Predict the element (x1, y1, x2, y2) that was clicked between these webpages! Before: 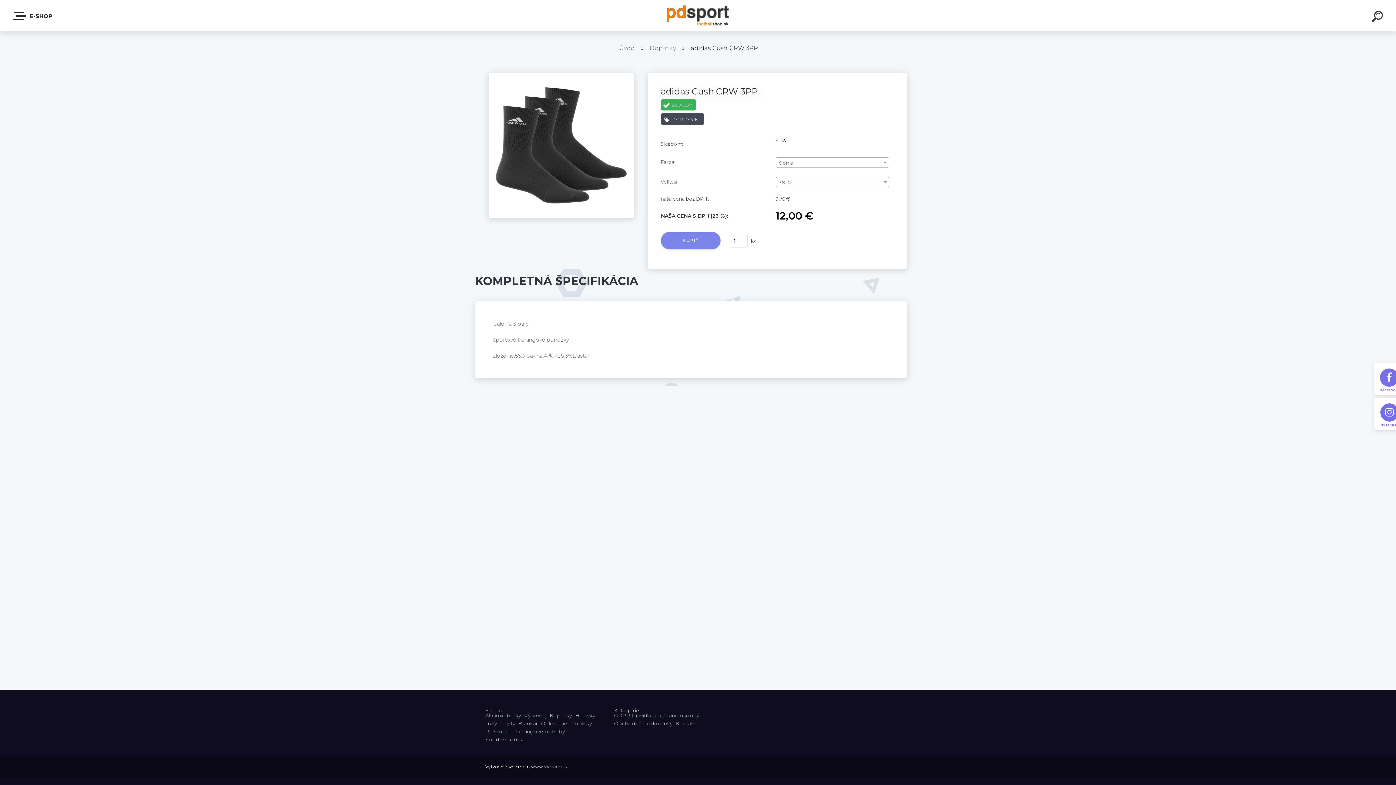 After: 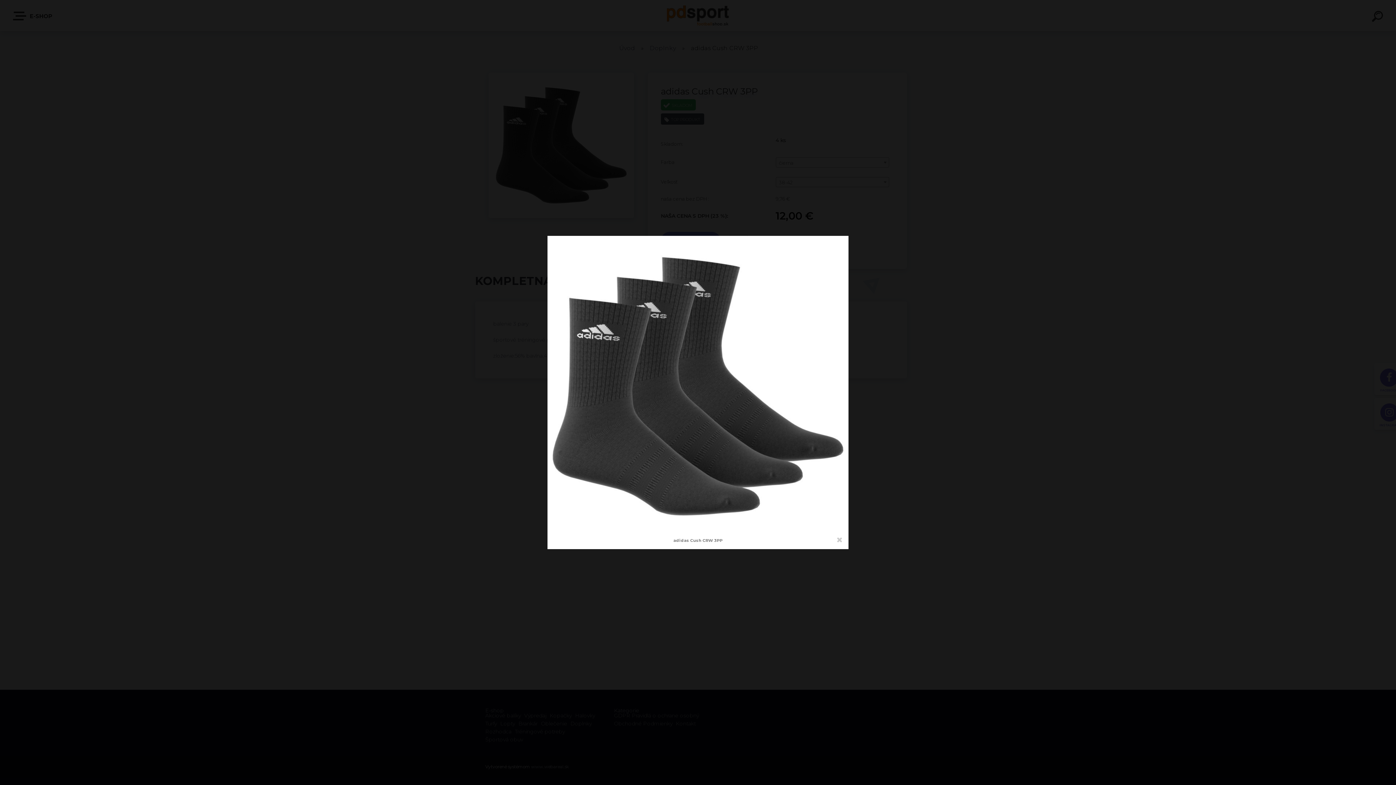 Action: label: adidas Cush CRW 3PP bbox: (488, 72, 634, 78)